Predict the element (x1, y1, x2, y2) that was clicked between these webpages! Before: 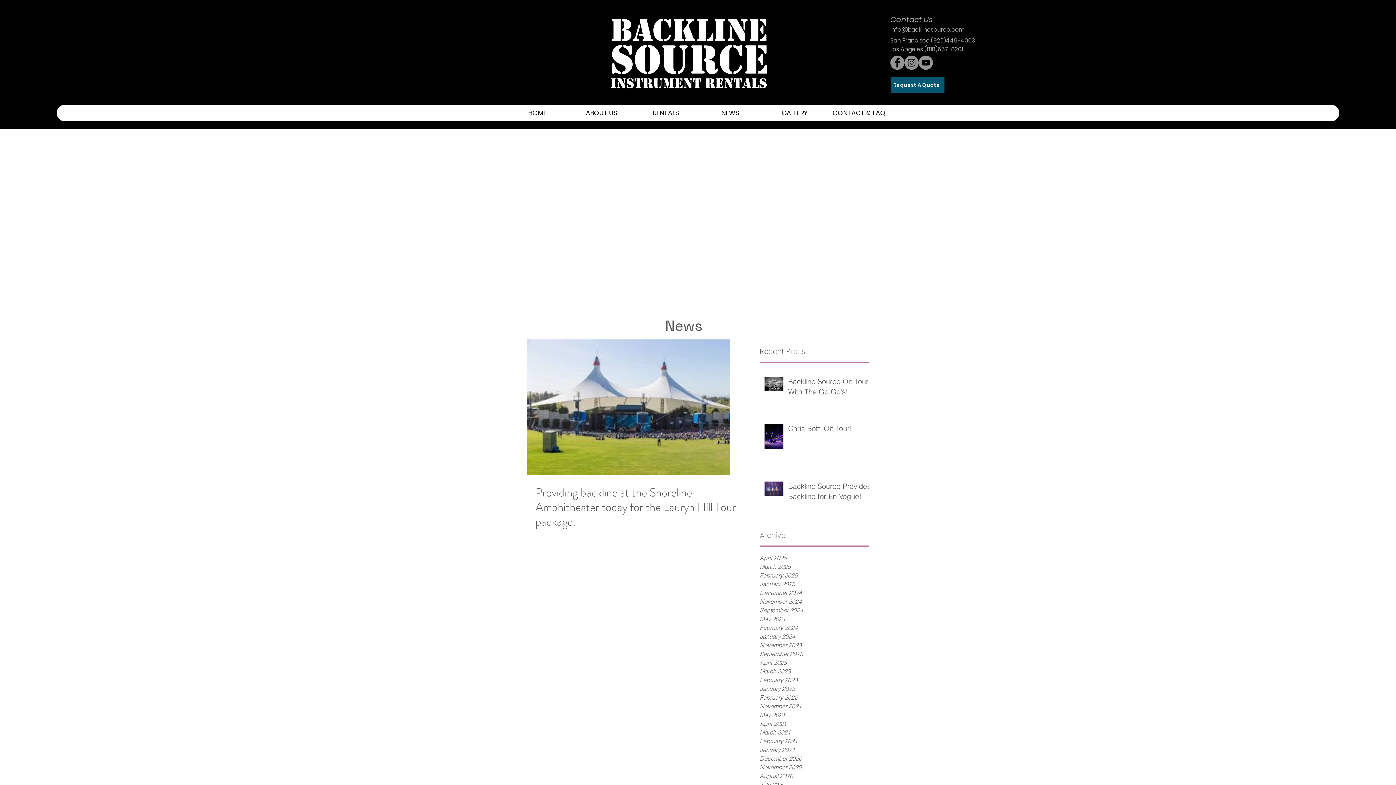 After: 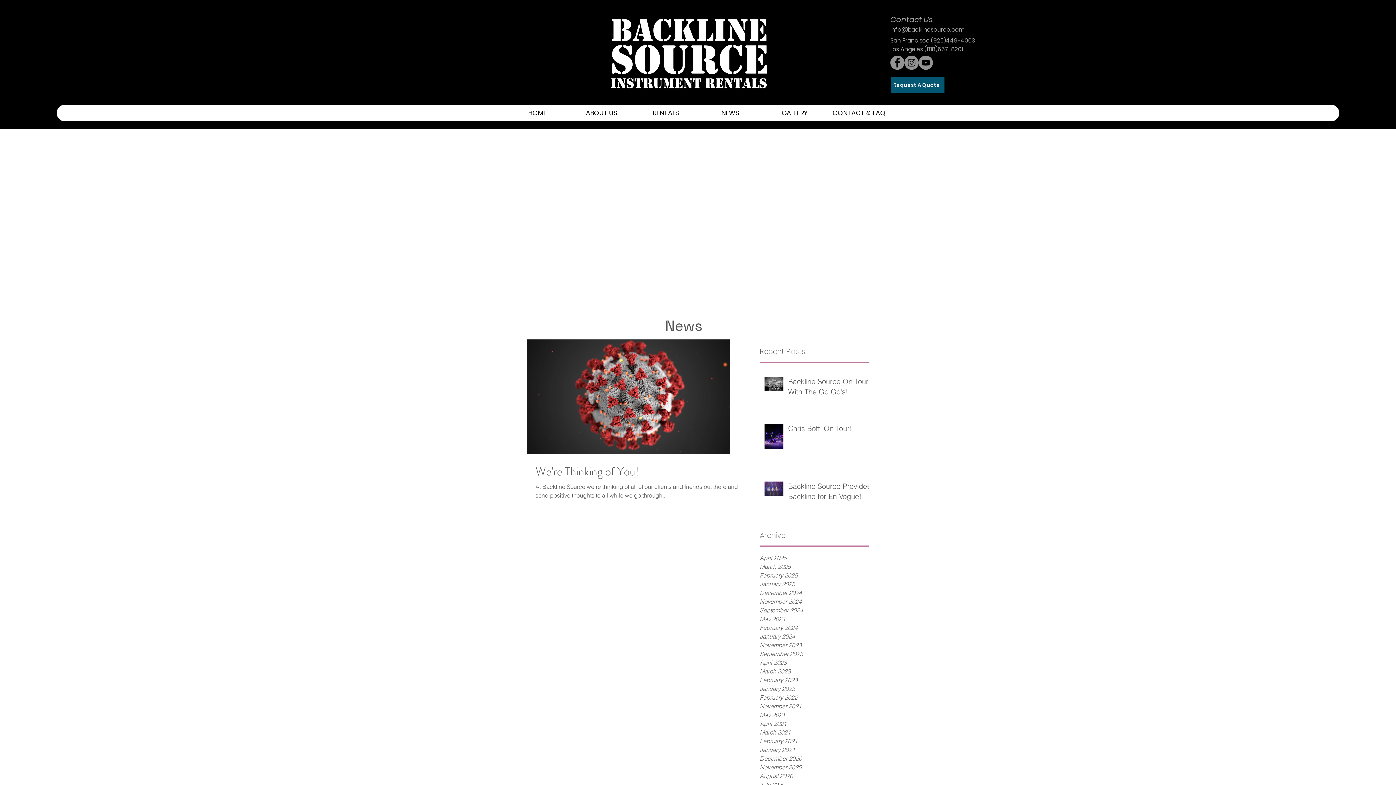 Action: bbox: (760, 780, 869, 789) label: July 2020